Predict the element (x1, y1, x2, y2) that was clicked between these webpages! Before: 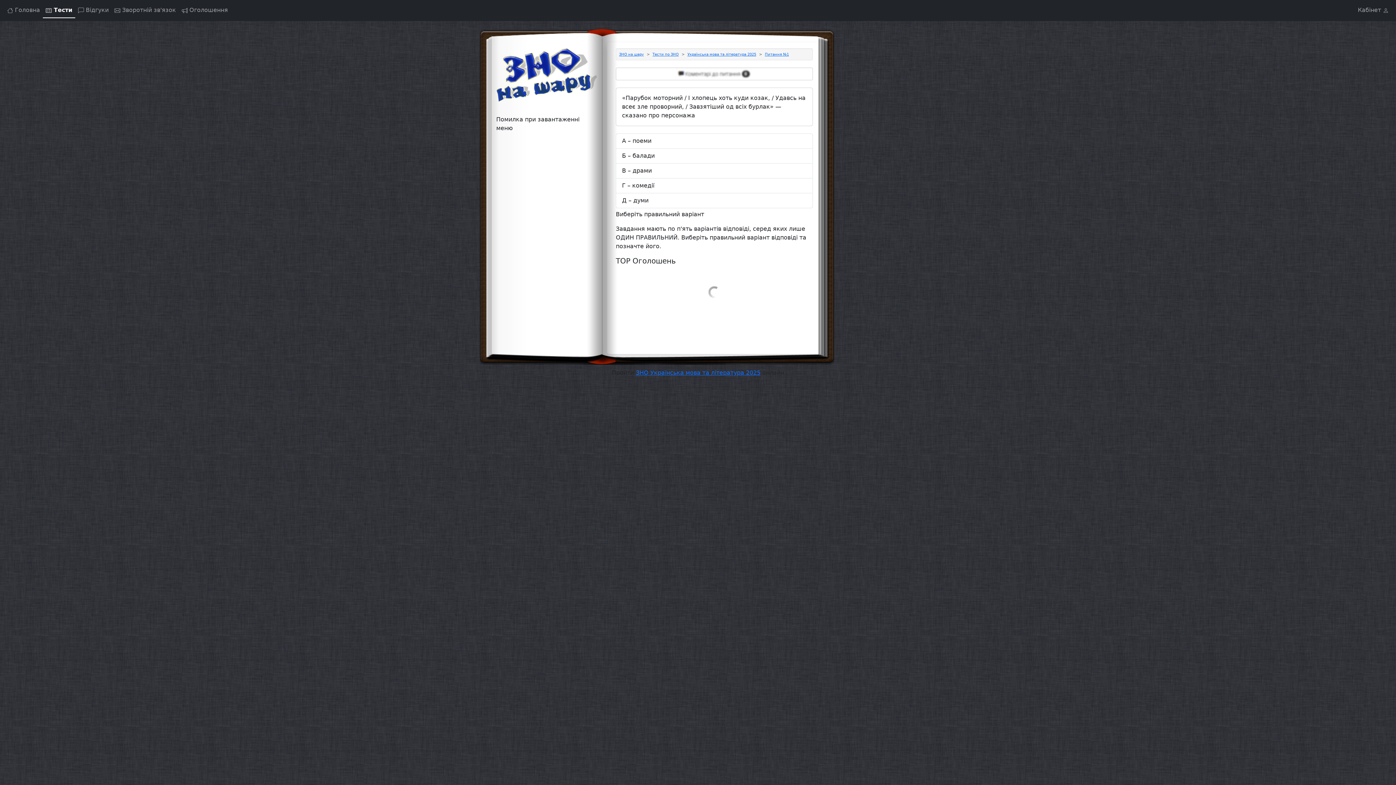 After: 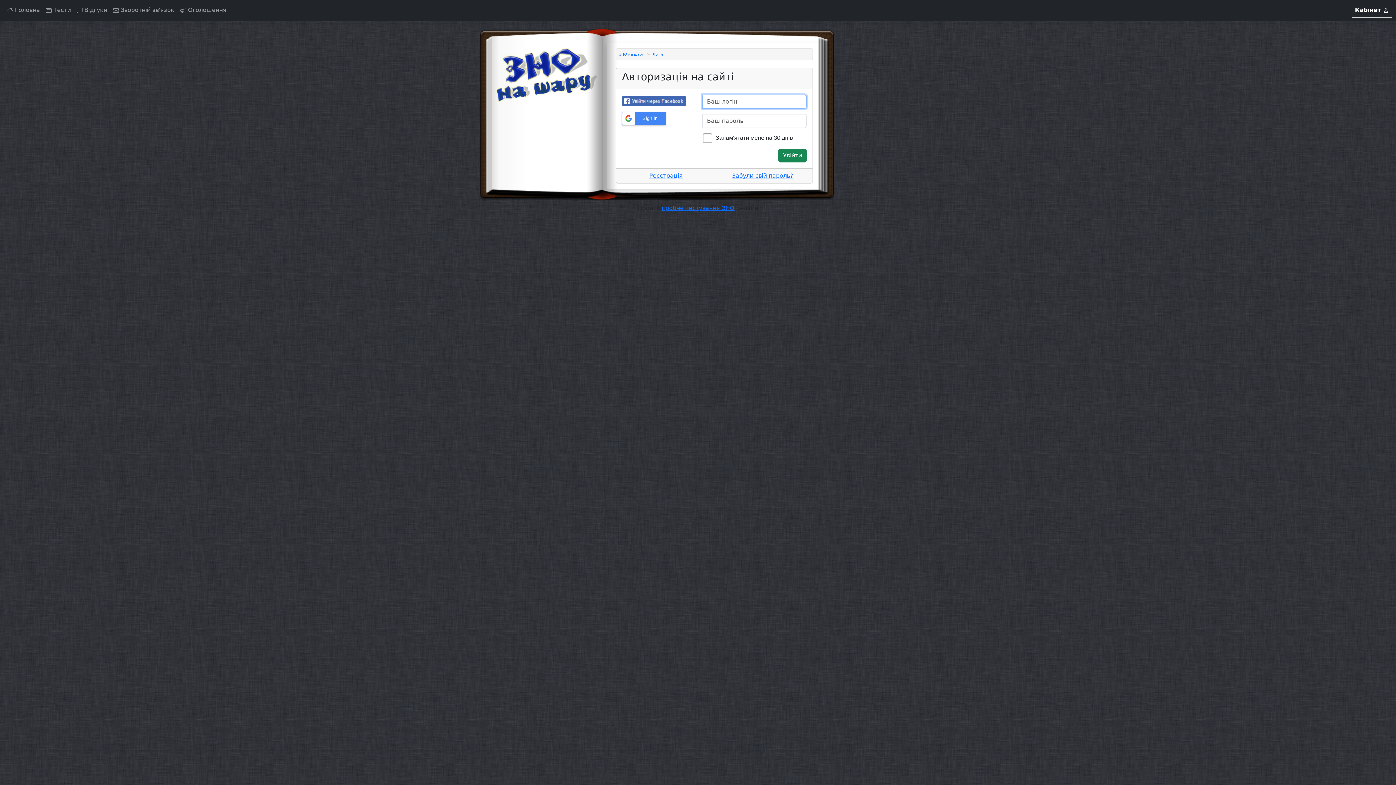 Action: bbox: (1355, 2, 1392, 18) label: Сторінка кабінету